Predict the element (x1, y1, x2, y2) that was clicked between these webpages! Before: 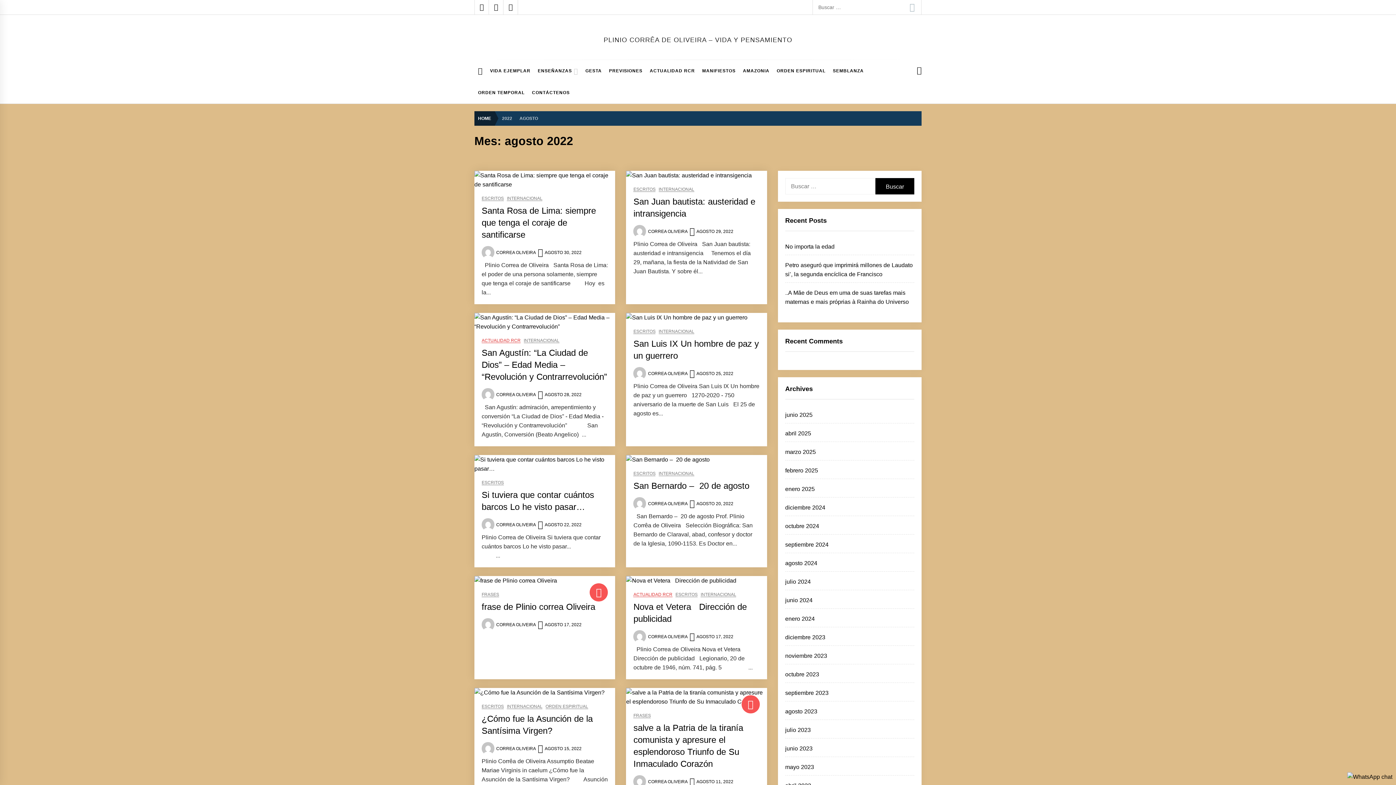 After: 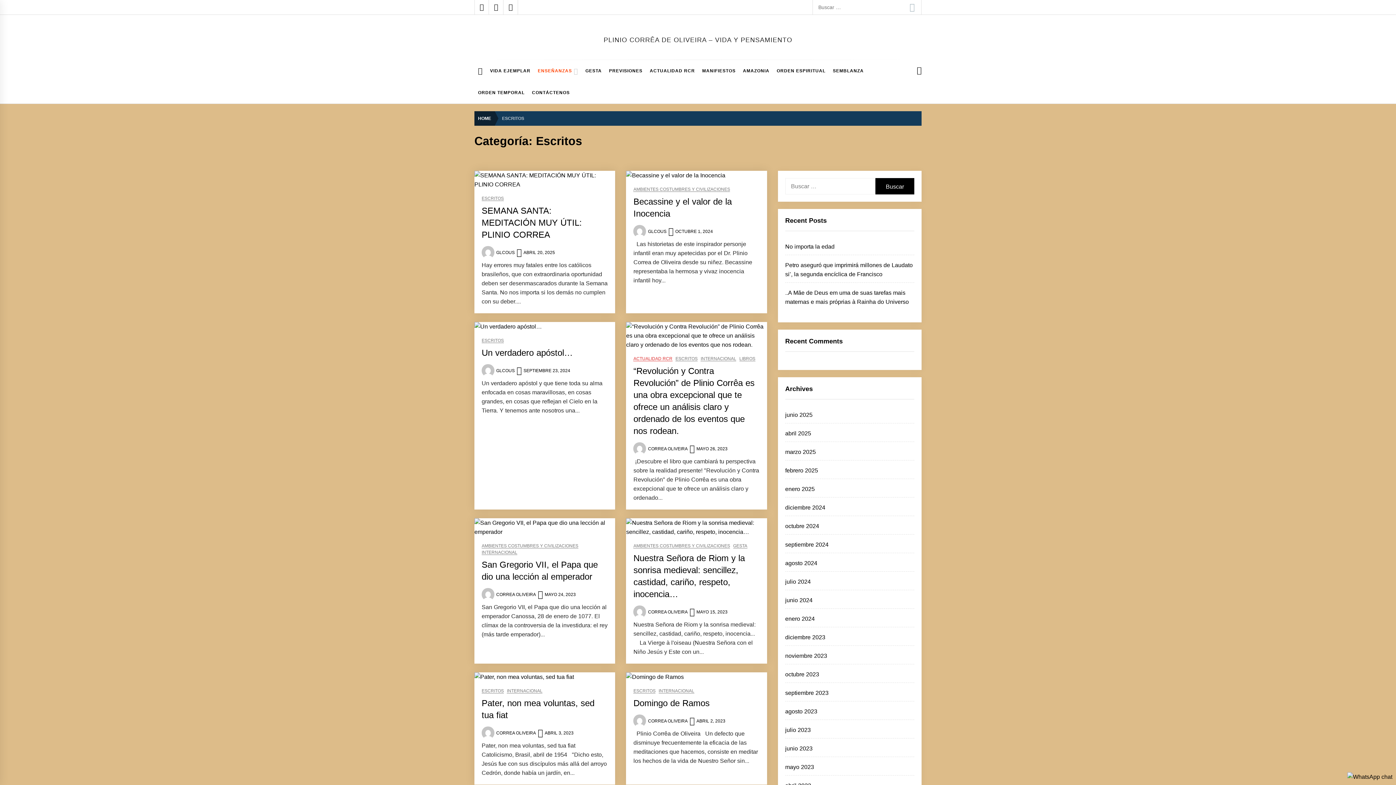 Action: bbox: (675, 592, 697, 597) label: ESCRITOS